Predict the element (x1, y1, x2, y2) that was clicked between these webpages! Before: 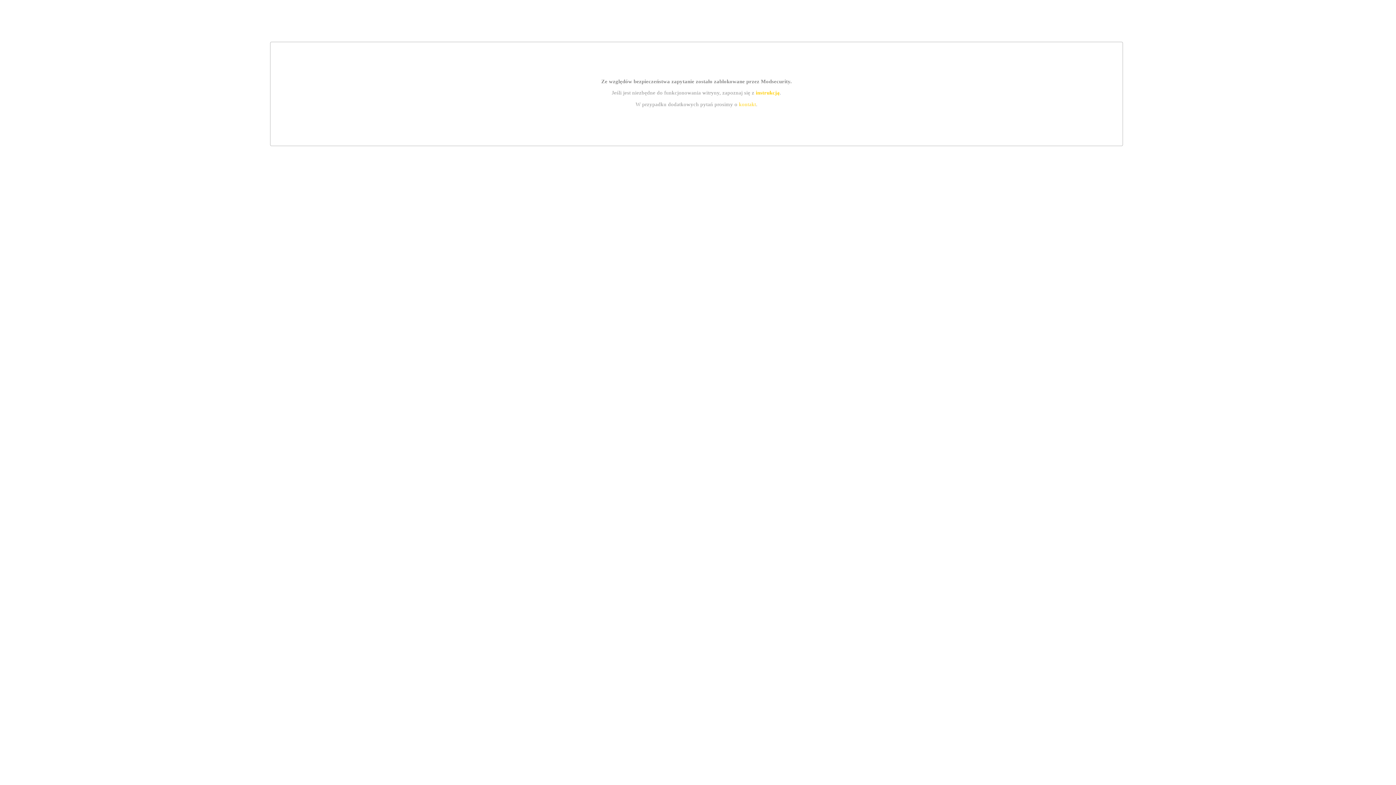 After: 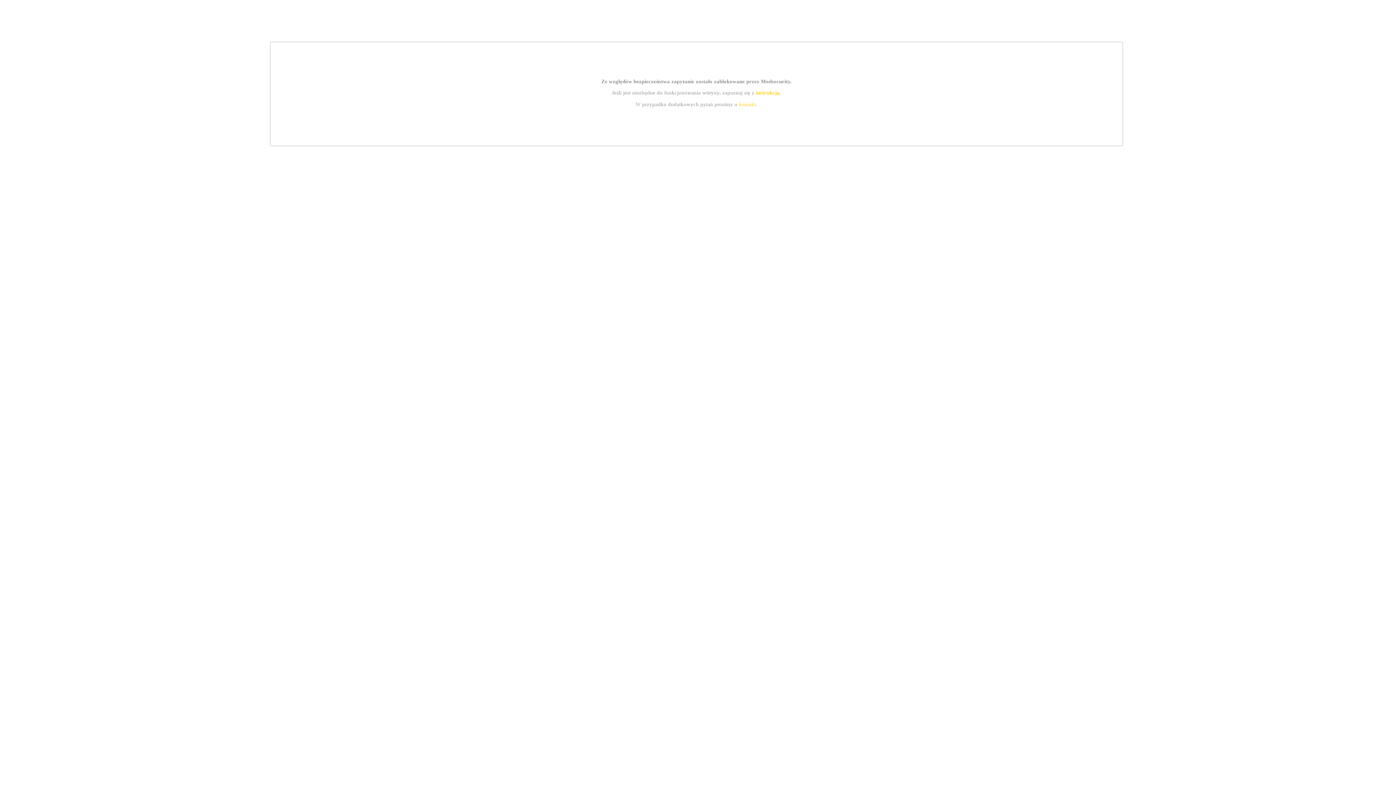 Action: label: kontakt bbox: (739, 101, 756, 107)